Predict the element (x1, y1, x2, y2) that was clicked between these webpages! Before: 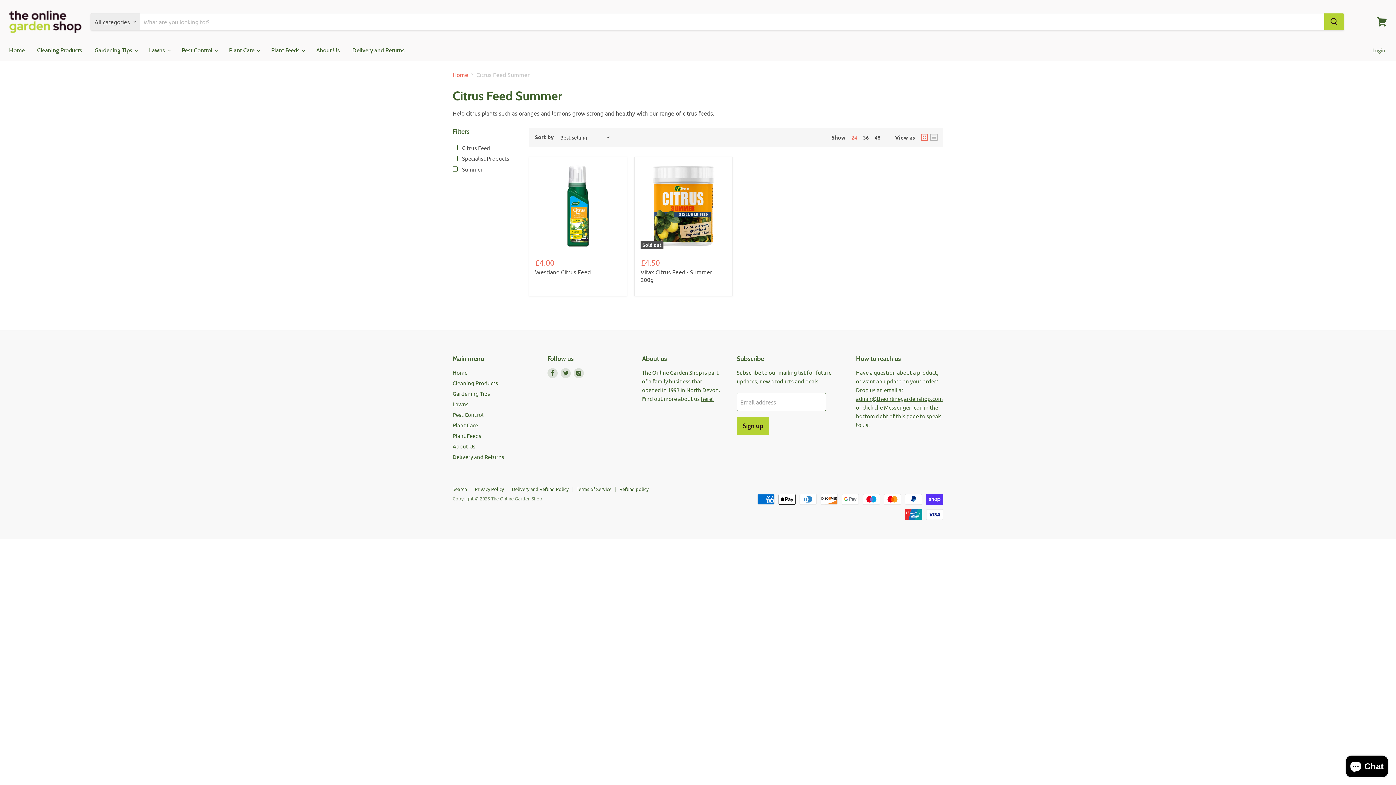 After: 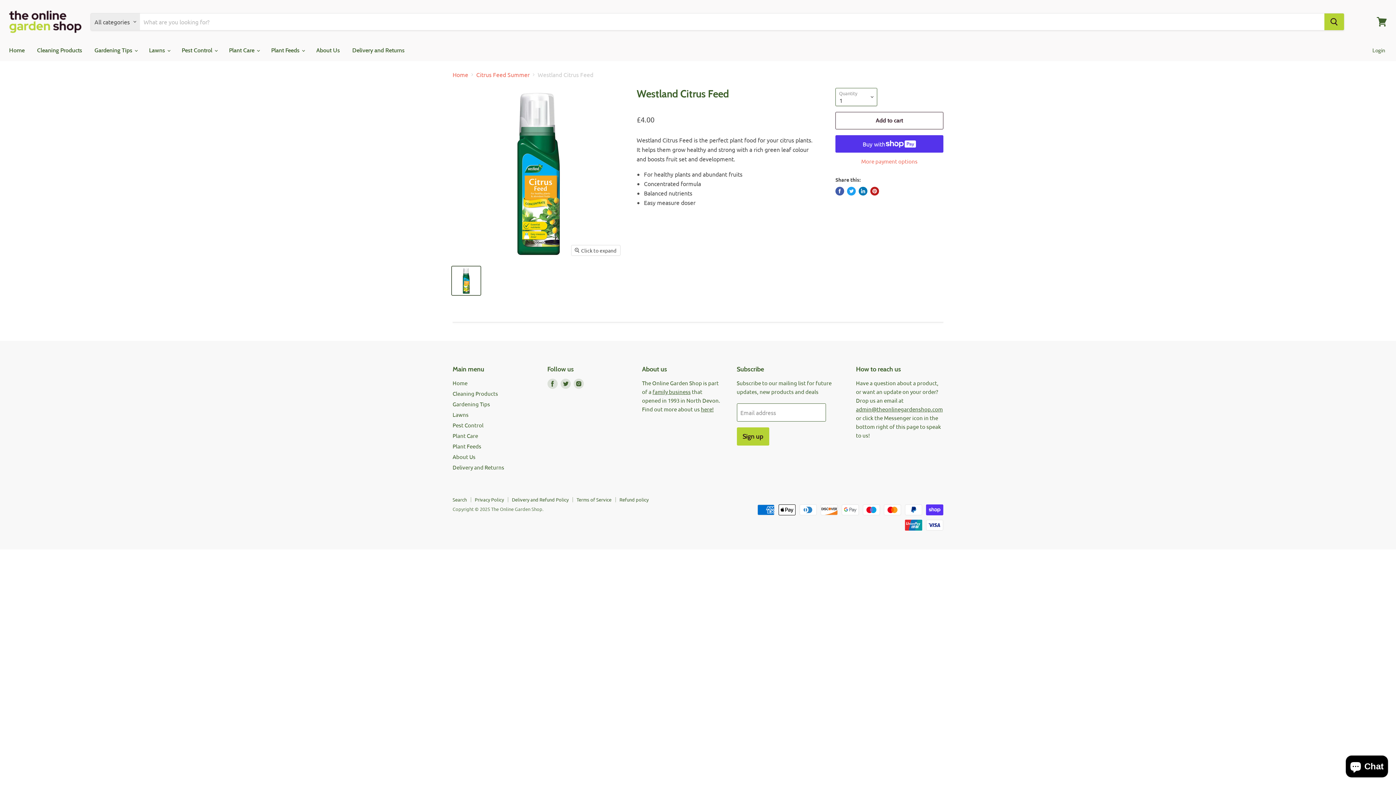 Action: label: Westland Citrus Feed bbox: (535, 268, 590, 275)